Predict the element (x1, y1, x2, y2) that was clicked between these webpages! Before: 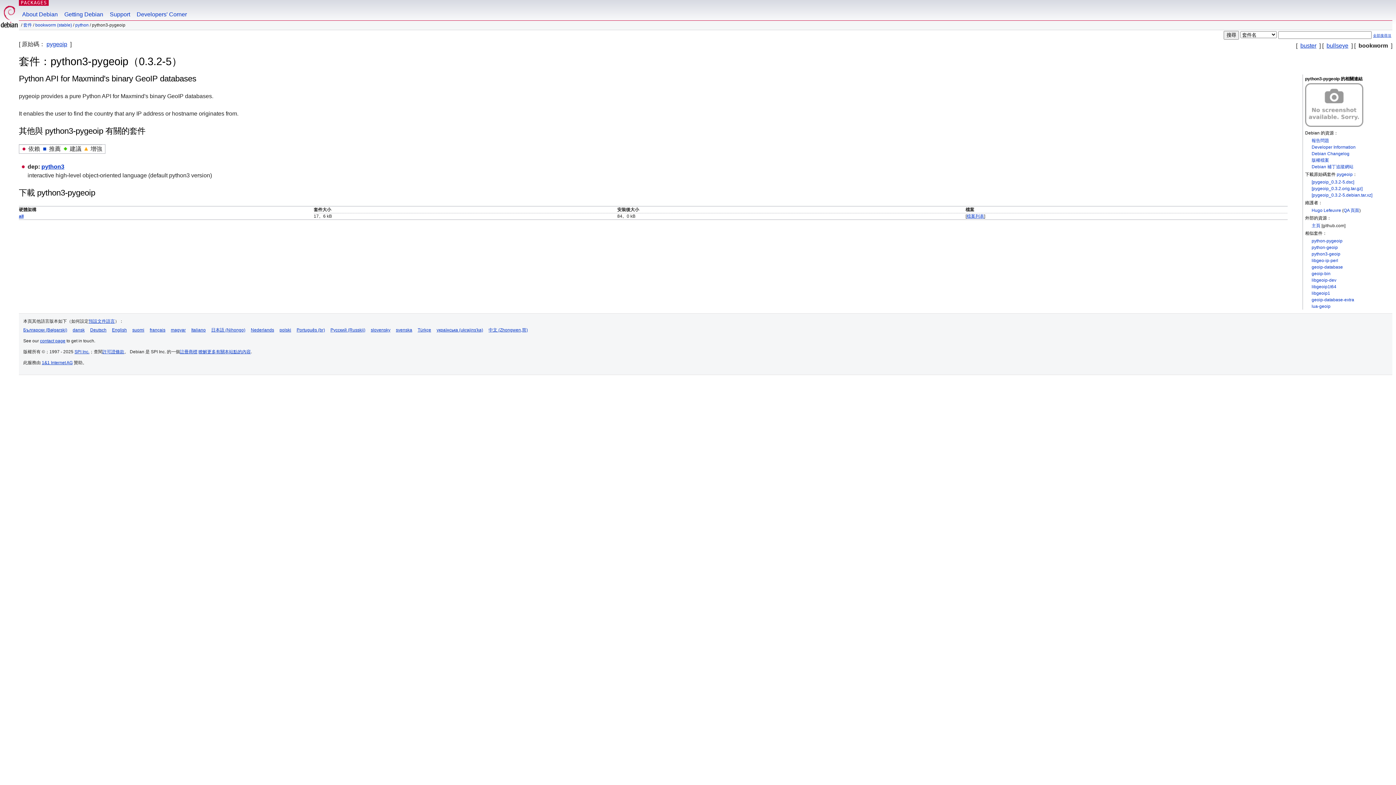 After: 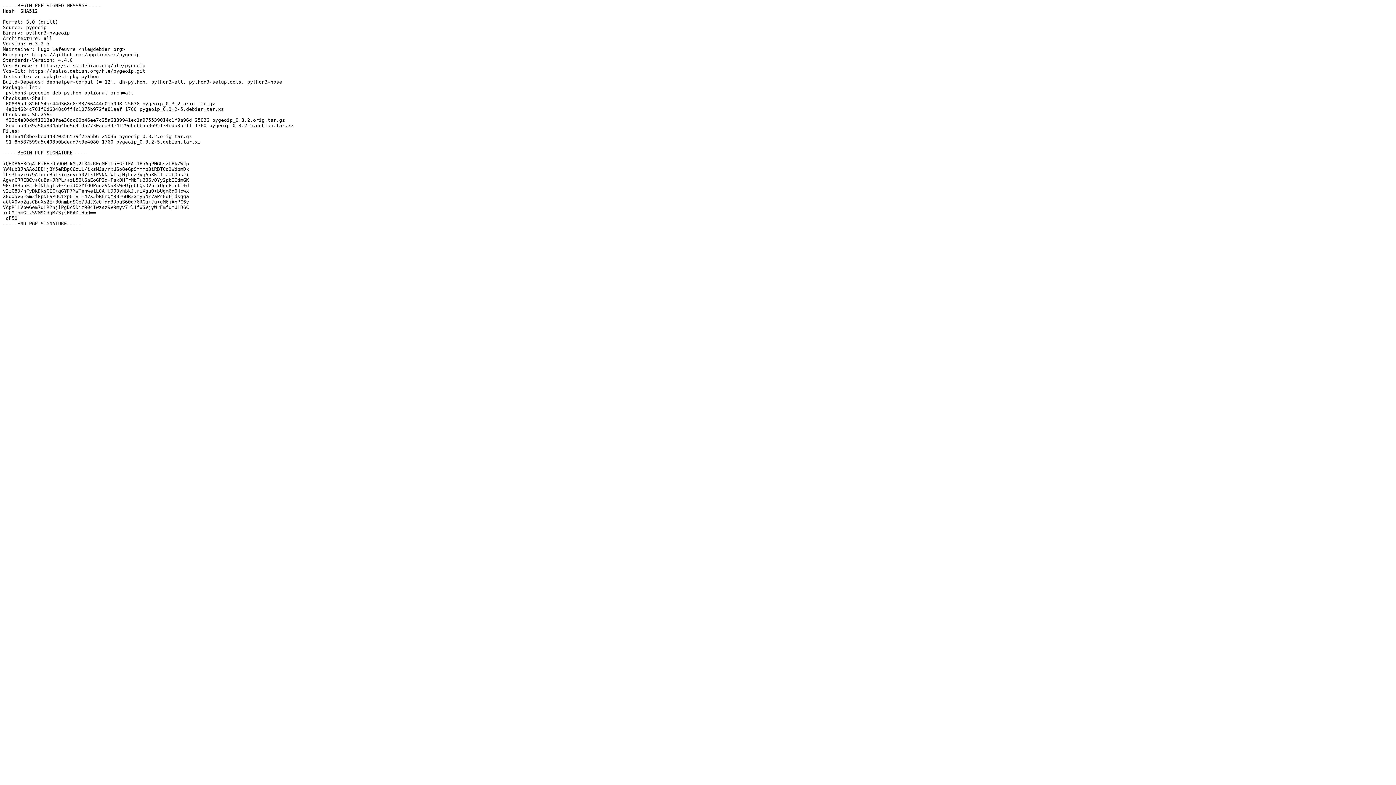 Action: bbox: (1312, 179, 1354, 184) label: [pygeoip_0.3.2-5.dsc]